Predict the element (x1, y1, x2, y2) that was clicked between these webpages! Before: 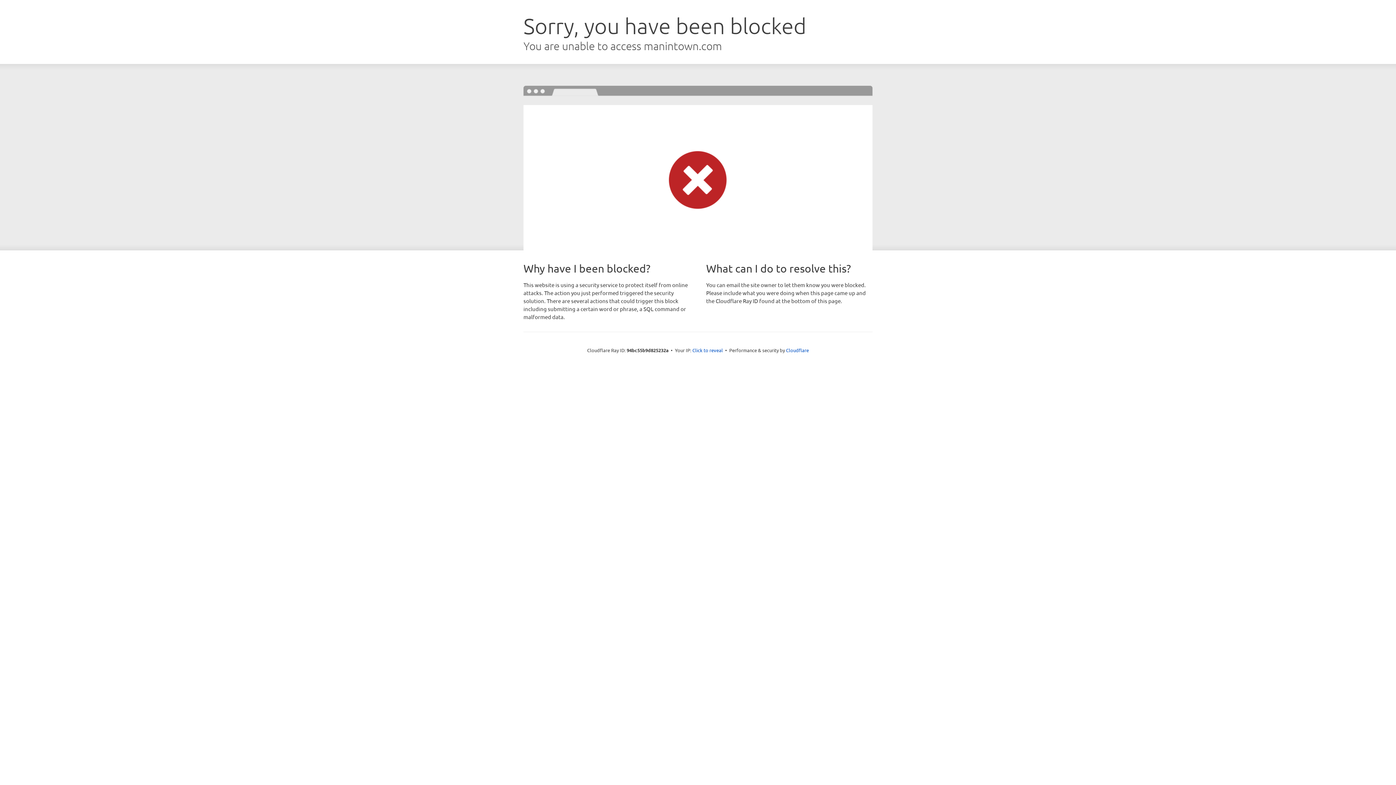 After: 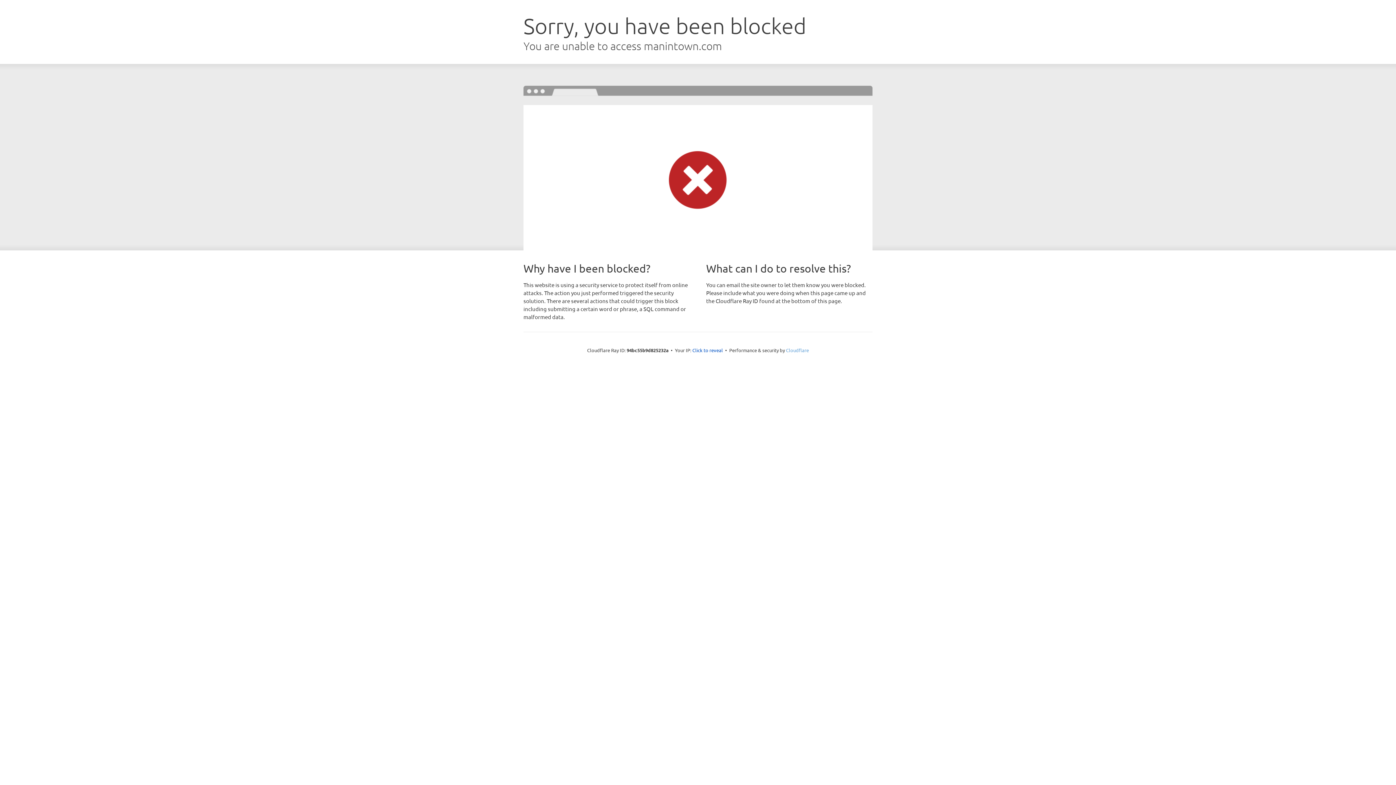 Action: bbox: (786, 347, 809, 353) label: Cloudflare